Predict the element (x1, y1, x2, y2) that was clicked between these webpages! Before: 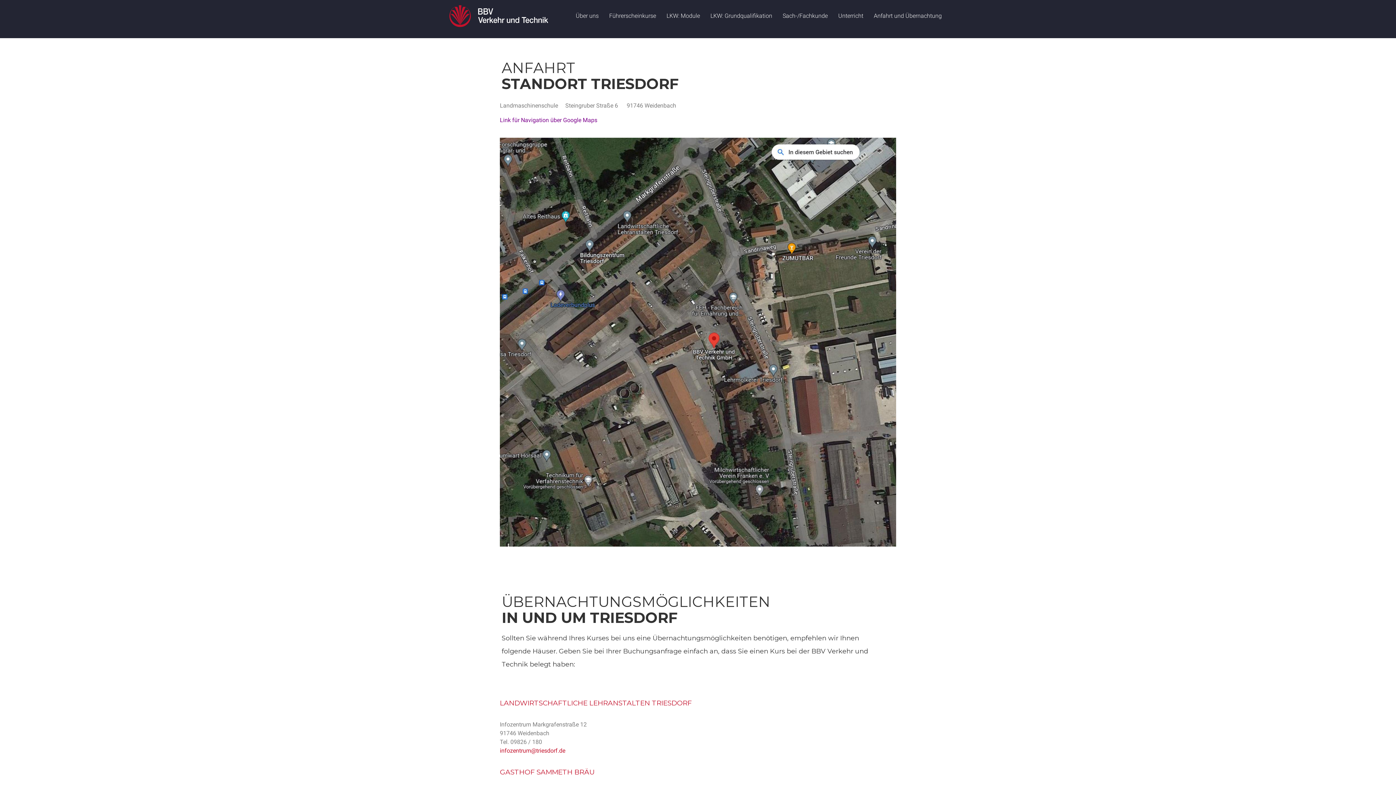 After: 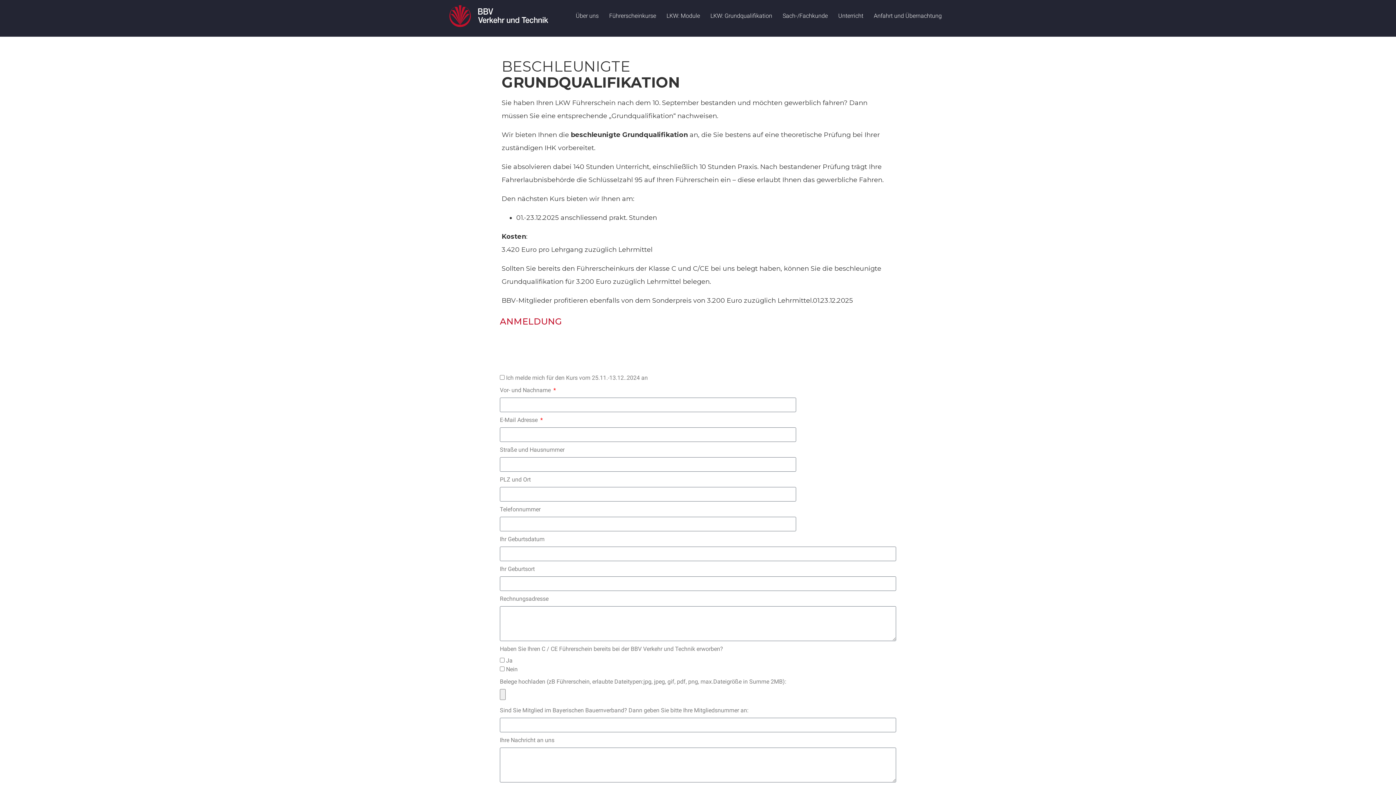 Action: bbox: (705, 8, 777, 23) label: LKW: Grundqualifikation